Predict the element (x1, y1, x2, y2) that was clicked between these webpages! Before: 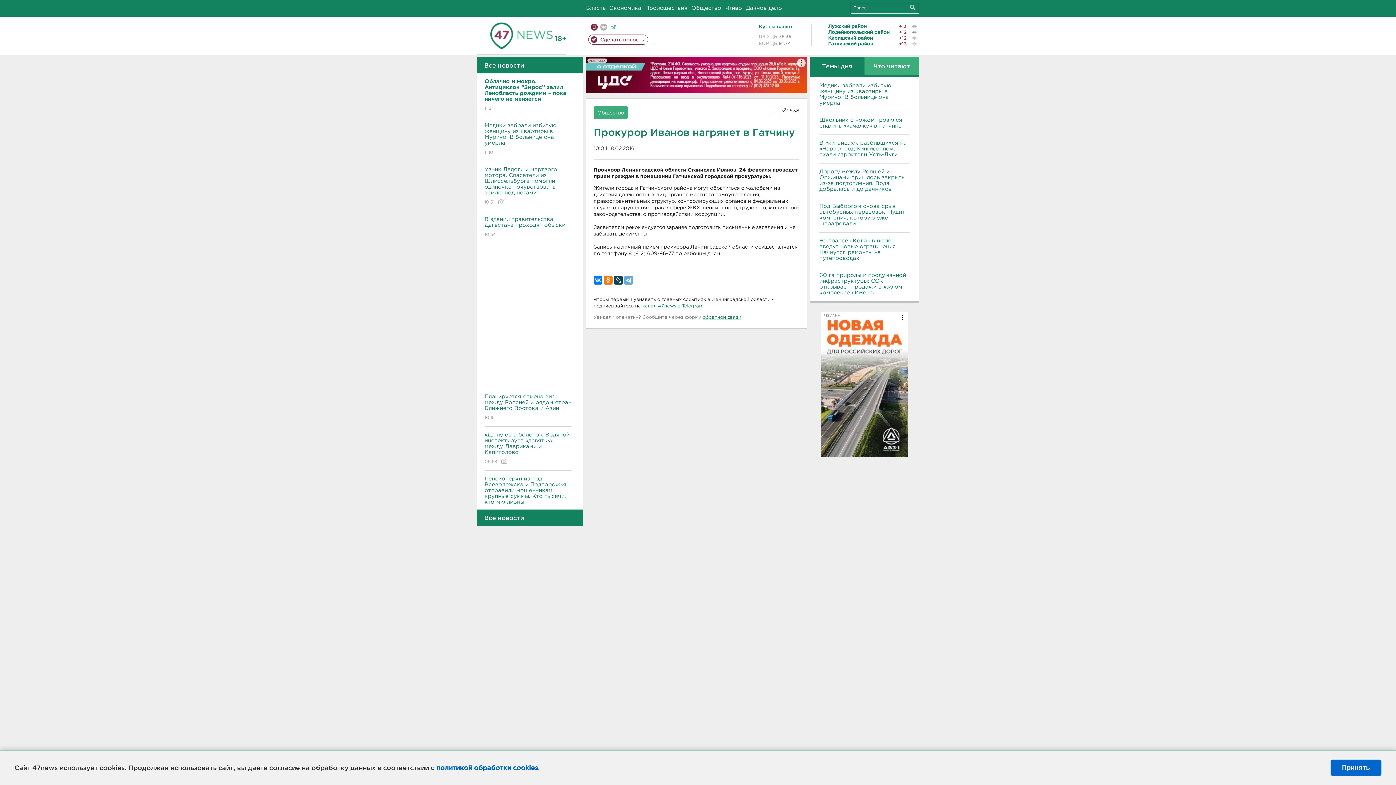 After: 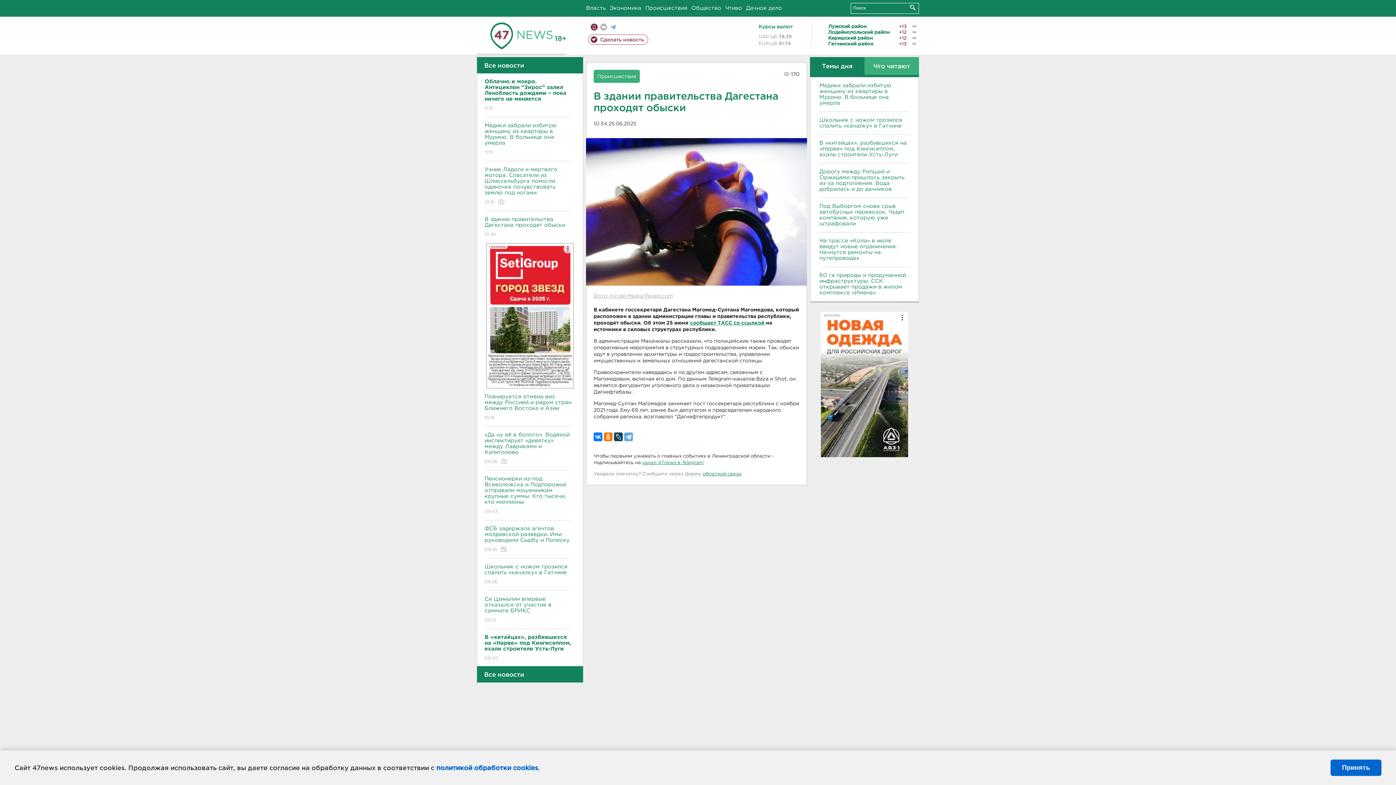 Action: label: В здании правительства Дагестана проходят обыски
10:34 bbox: (484, 211, 571, 243)